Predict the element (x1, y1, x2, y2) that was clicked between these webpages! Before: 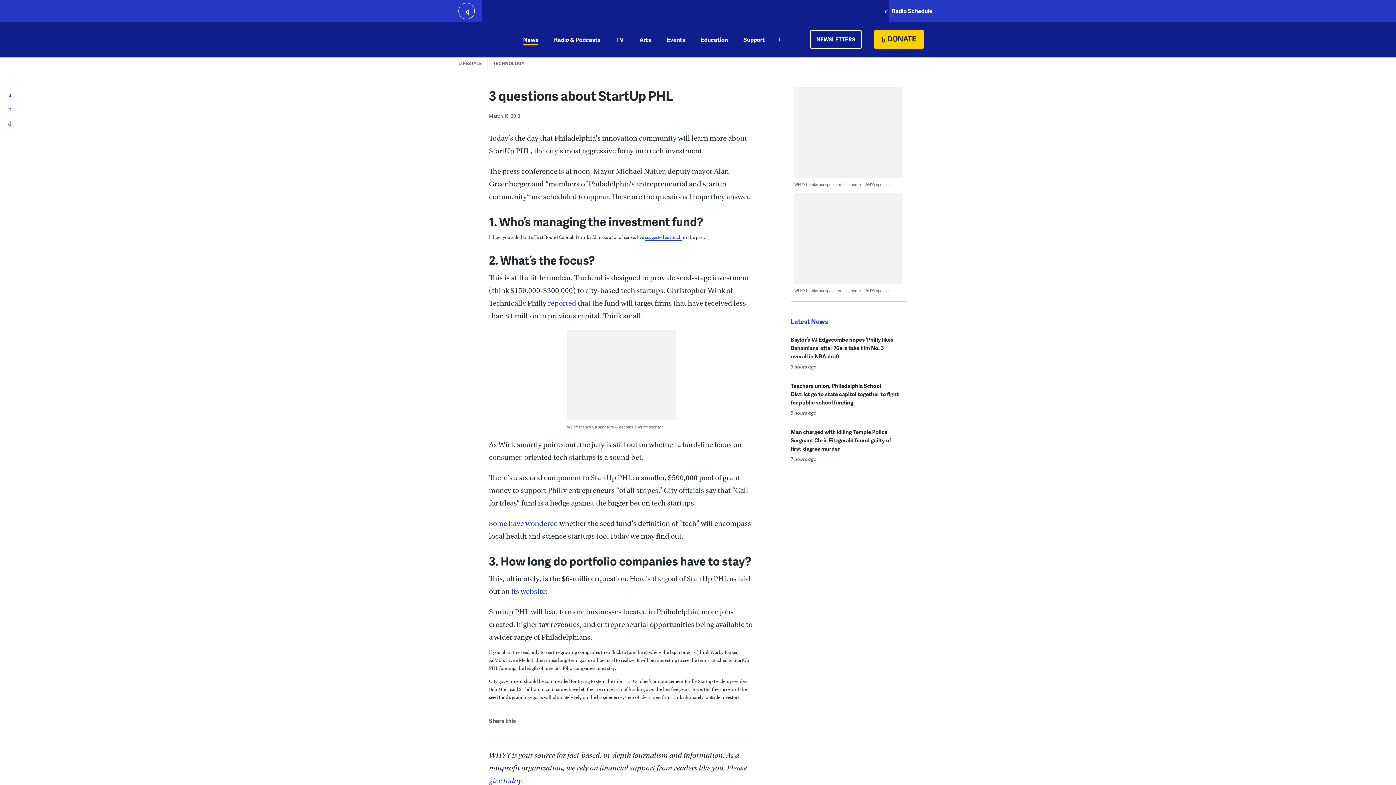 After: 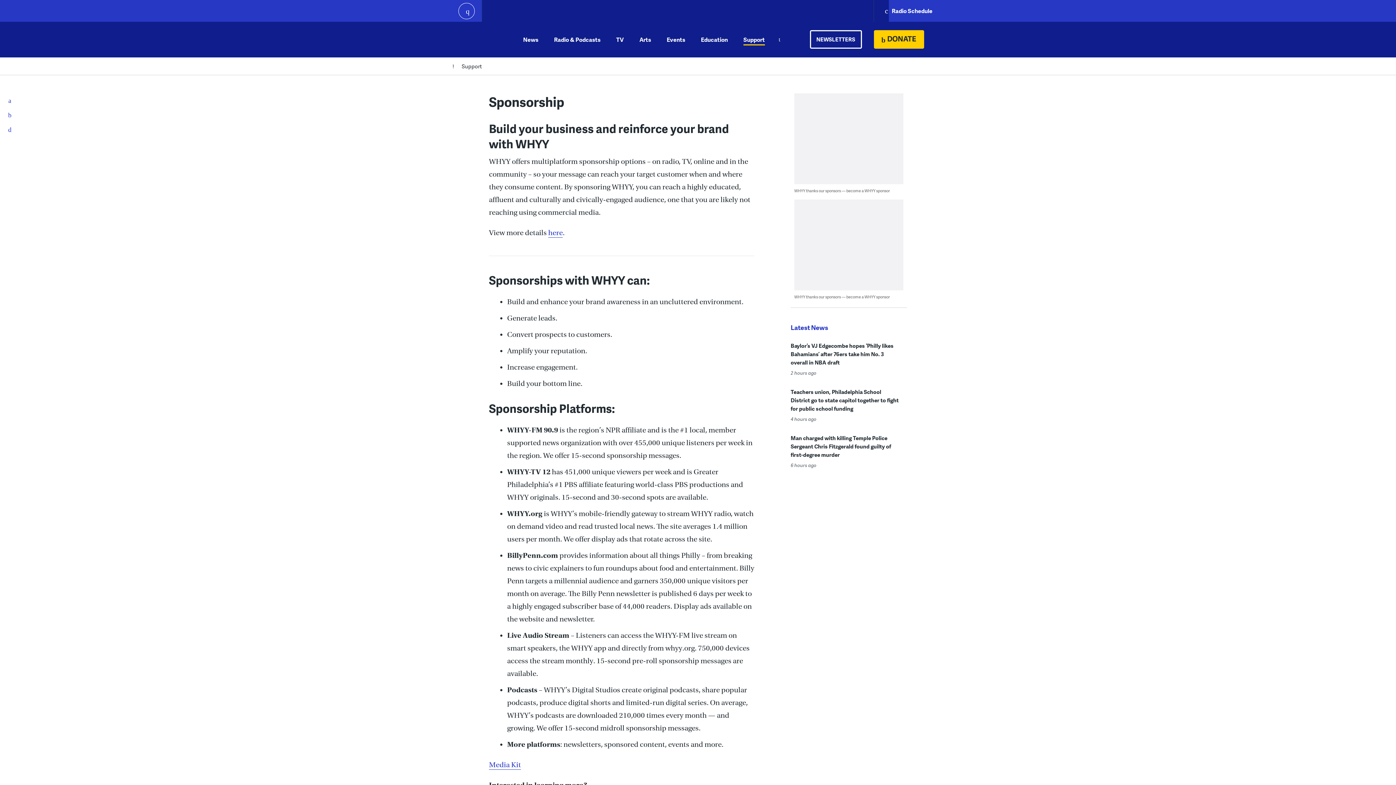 Action: bbox: (794, 181, 890, 187) label: WHYY thanks our sponsors — become a WHYY sponsor